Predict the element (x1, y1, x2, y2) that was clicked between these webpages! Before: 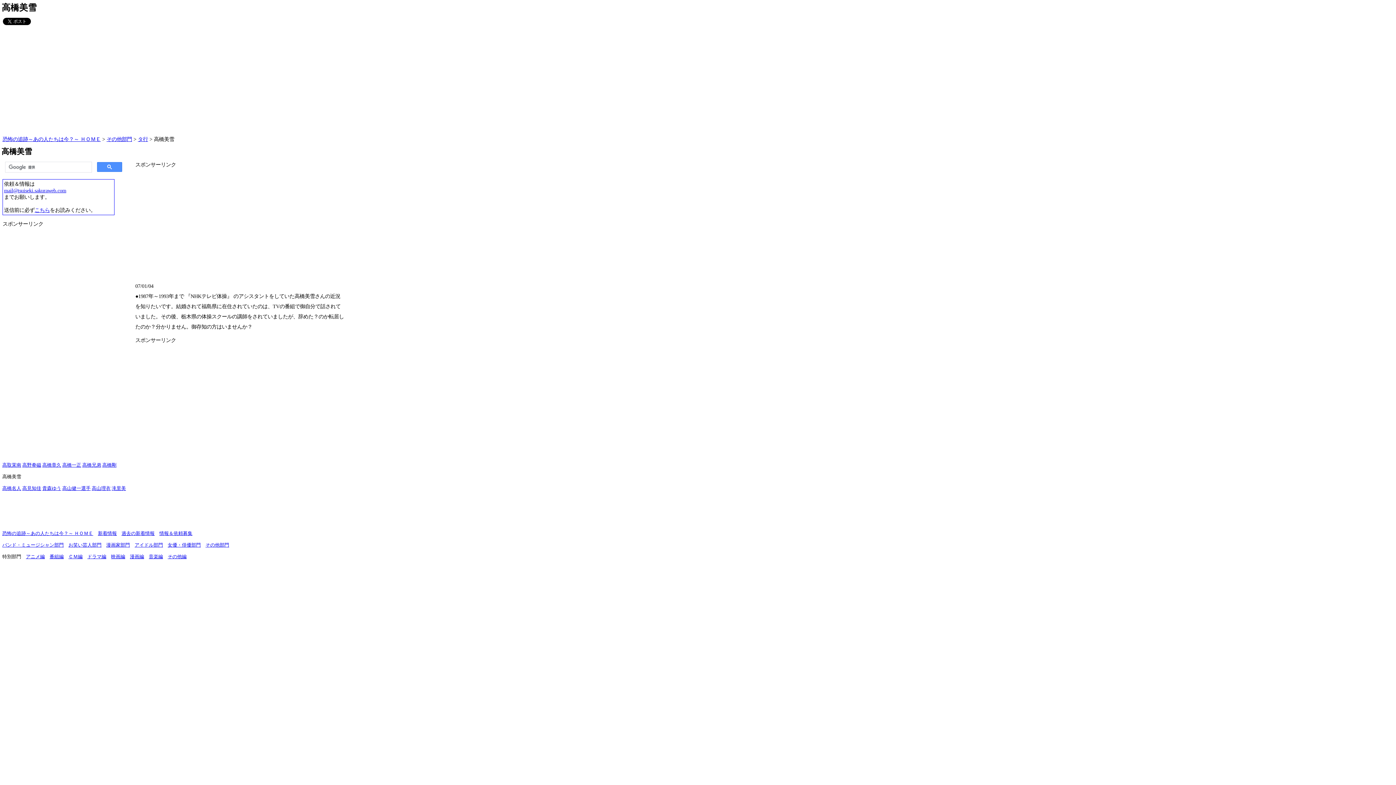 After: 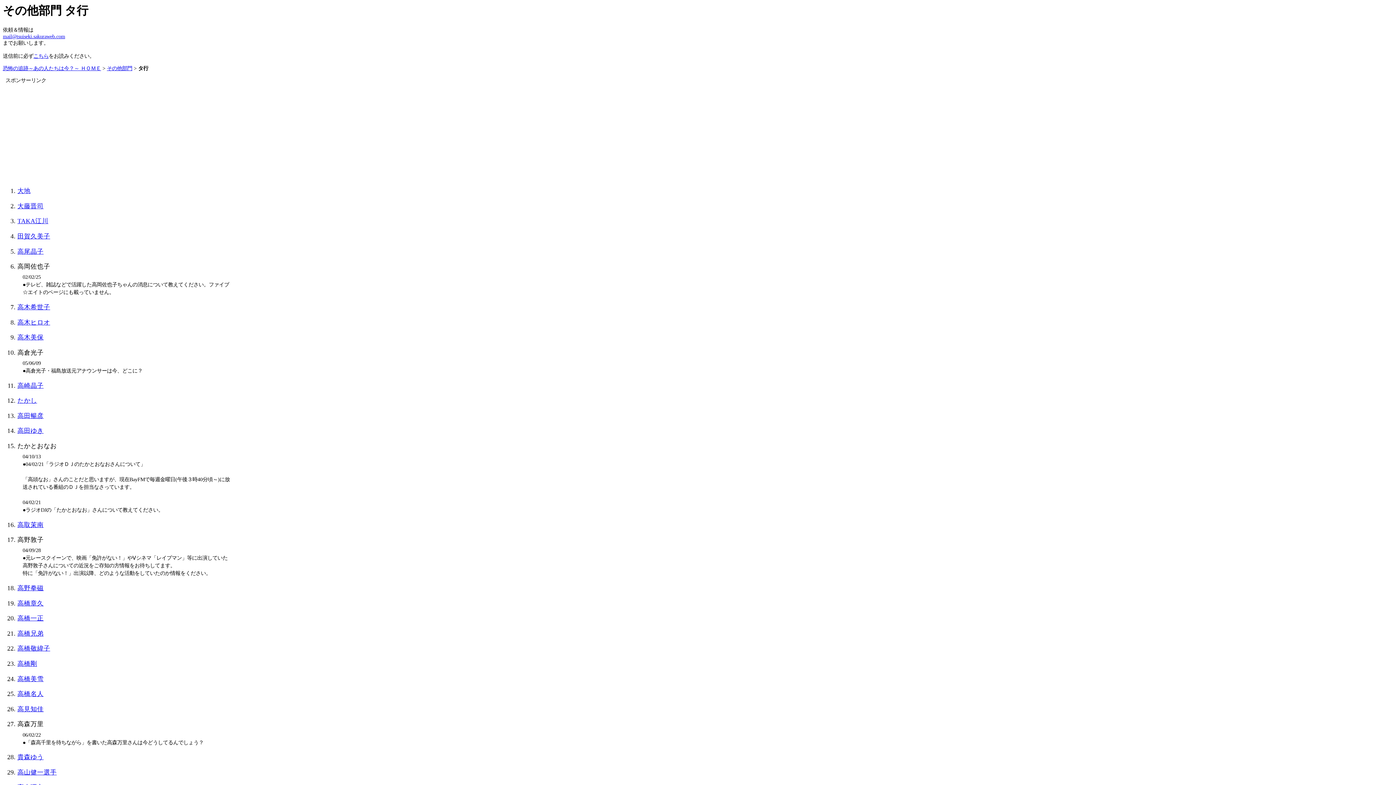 Action: bbox: (137, 136, 148, 142) label: タ行